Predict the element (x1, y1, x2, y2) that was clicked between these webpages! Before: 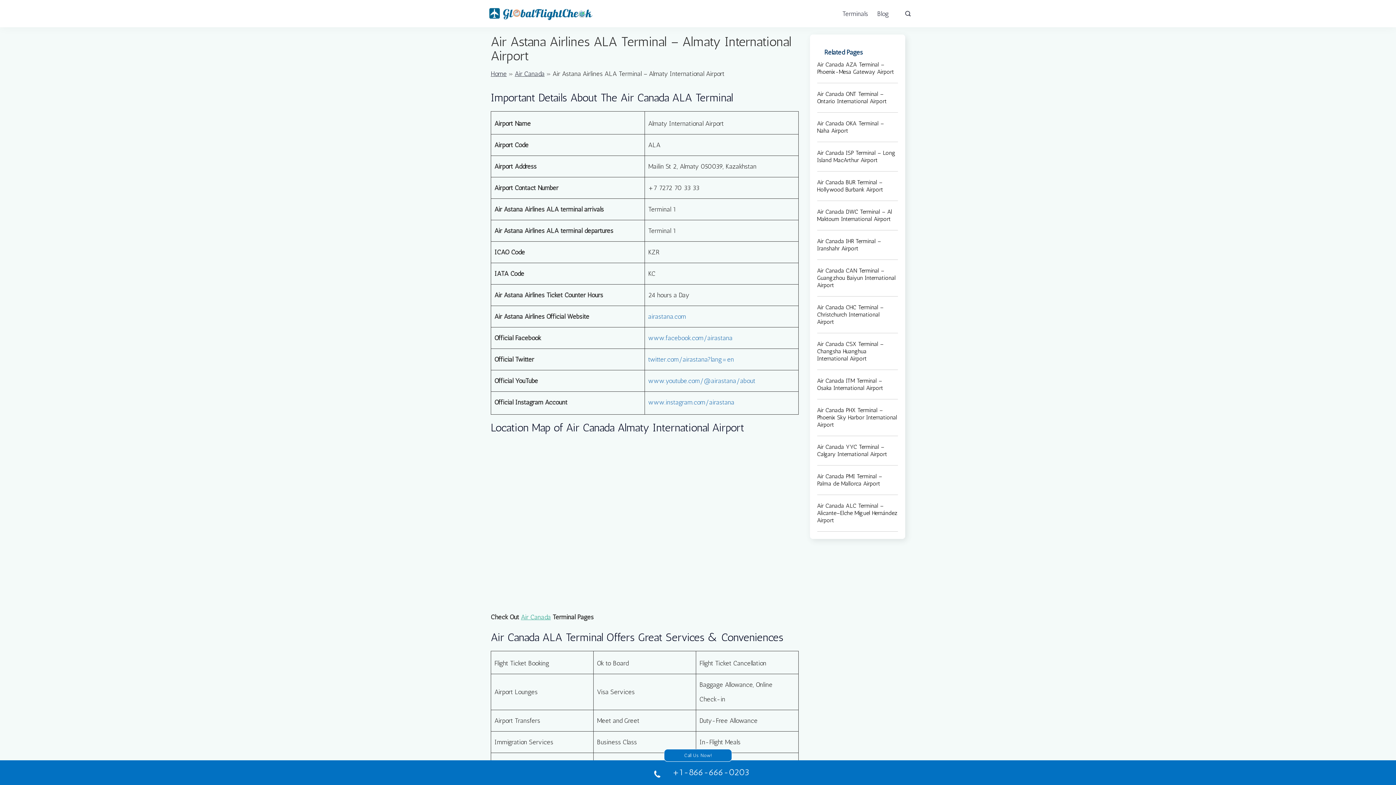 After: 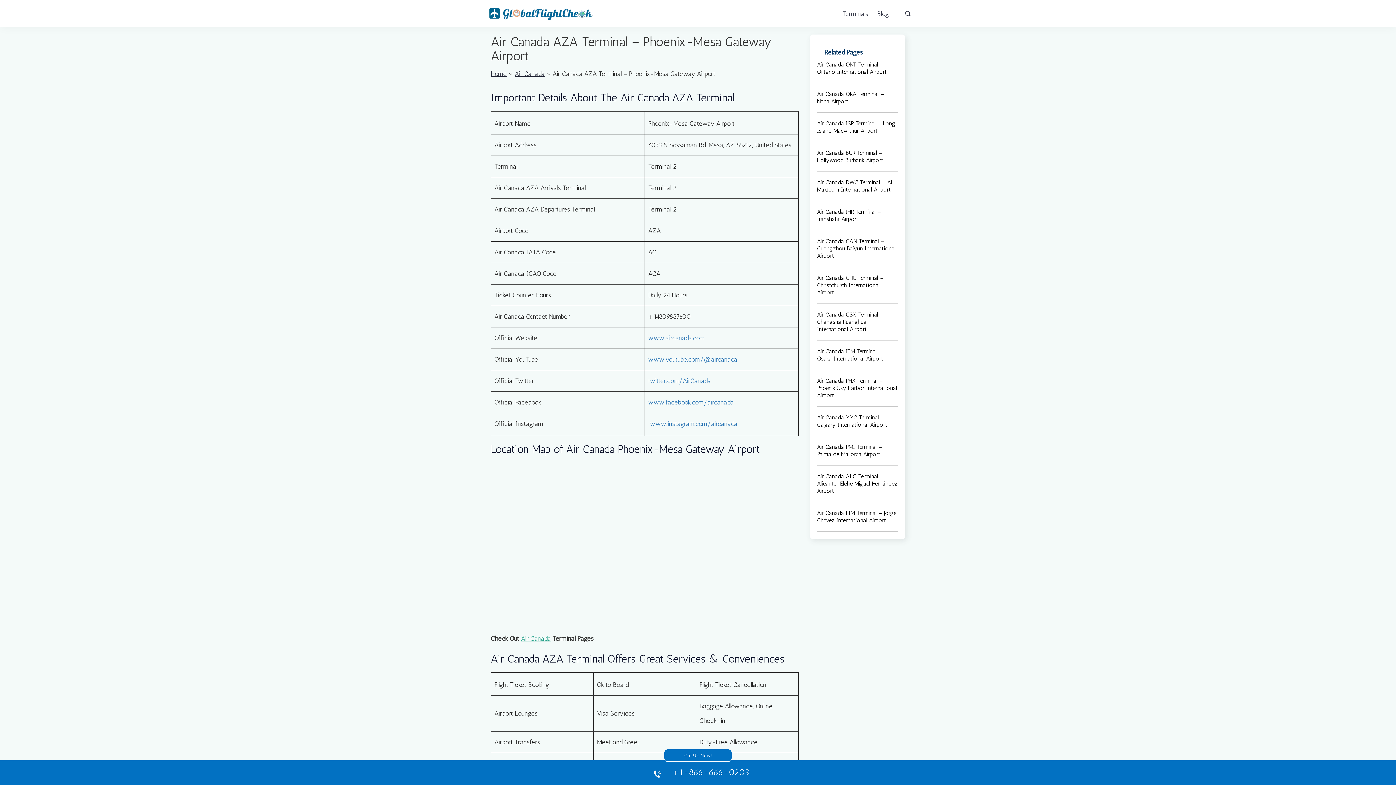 Action: bbox: (817, 61, 894, 75) label: Air Canada AZA Terminal – Phoenix-Mesa Gateway Airport